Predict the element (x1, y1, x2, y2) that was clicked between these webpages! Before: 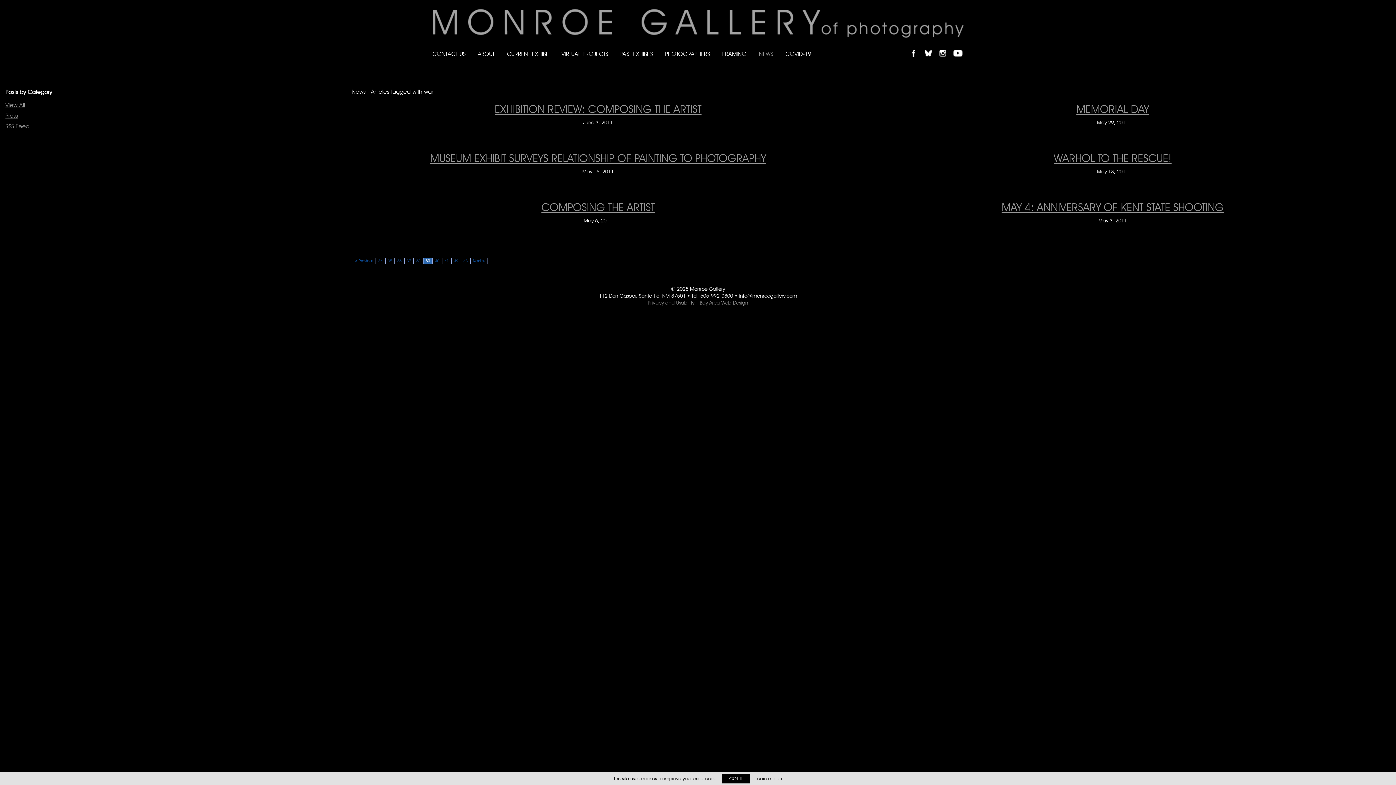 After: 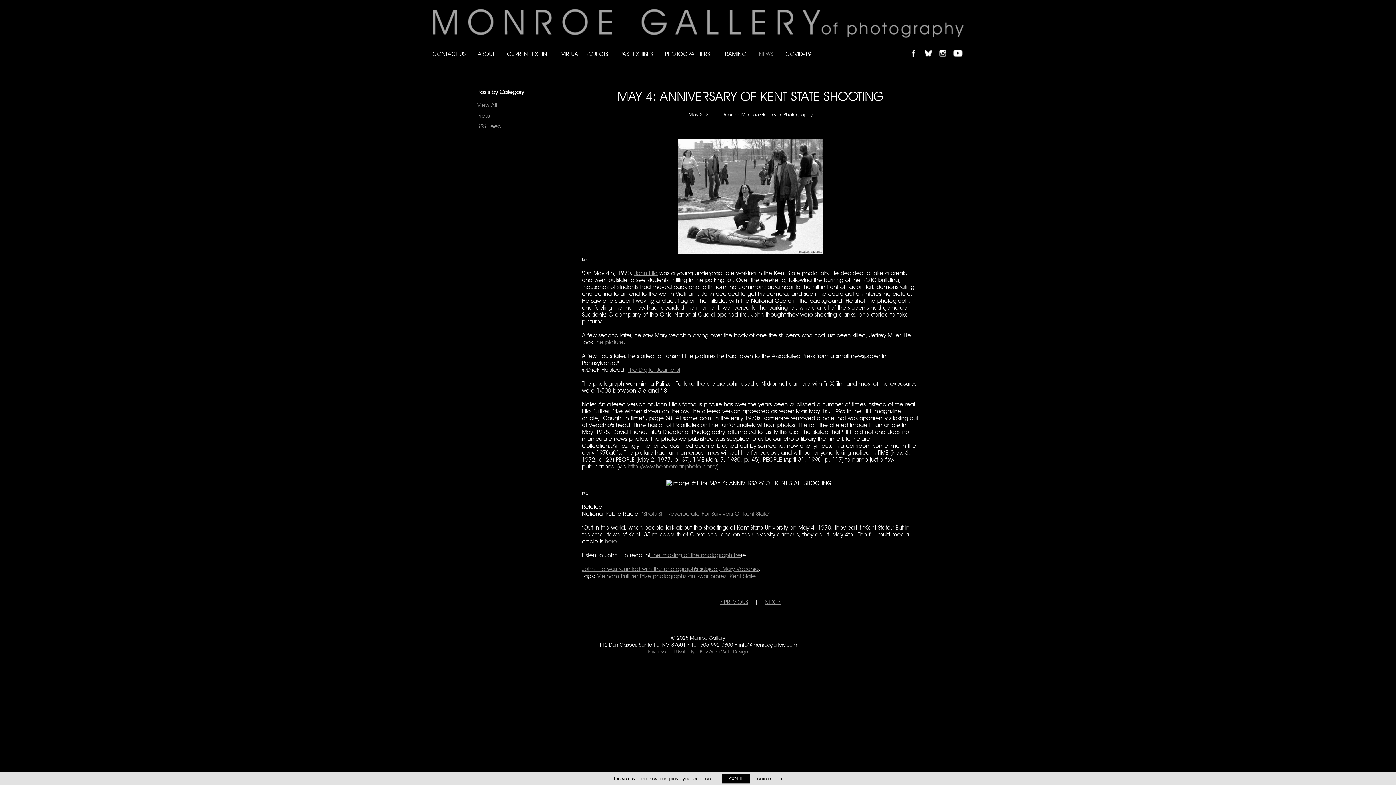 Action: label: MAY 4: ANNIVERSARY OF KENT STATE SHOOTING on May 3, 2011 bbox: (1001, 200, 1224, 213)